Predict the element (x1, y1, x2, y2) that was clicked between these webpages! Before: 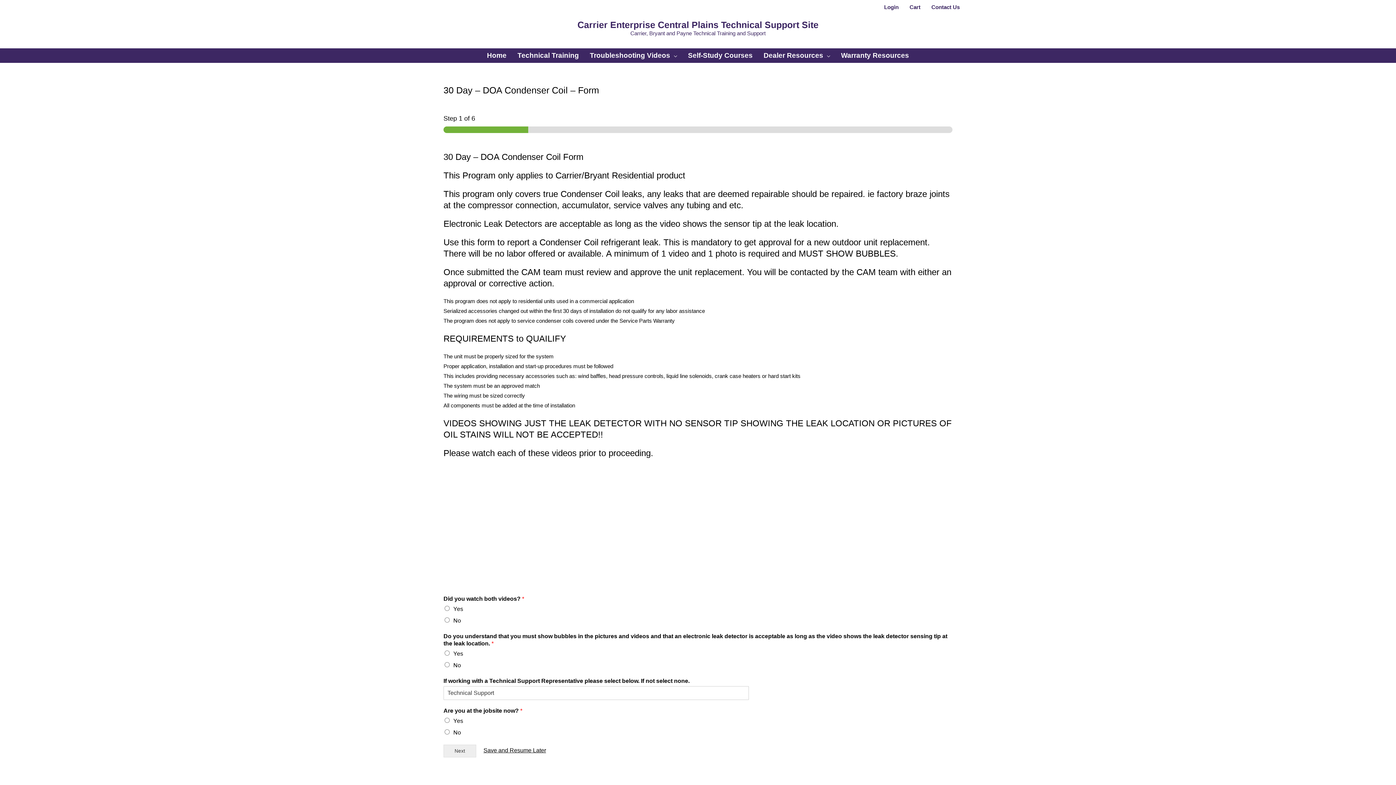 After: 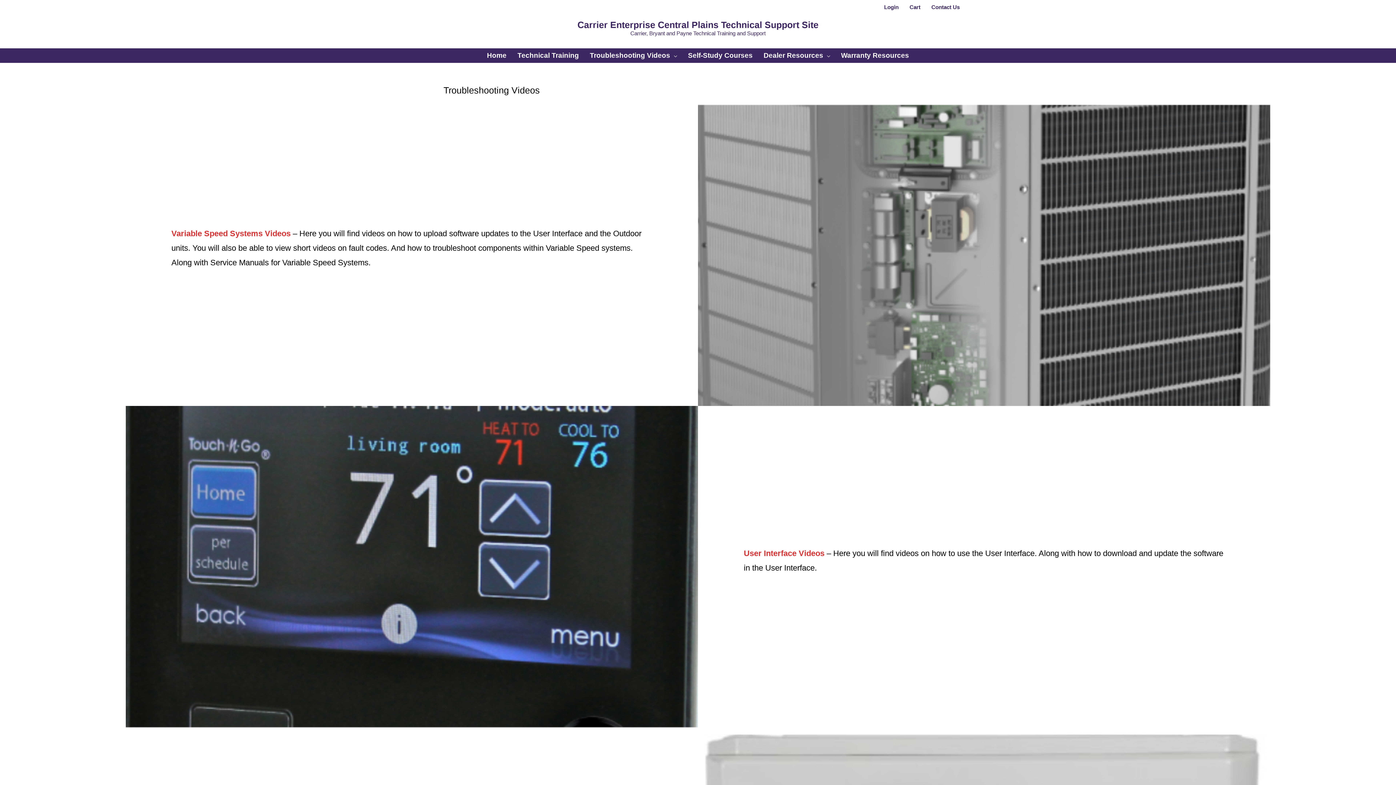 Action: label: Troubleshooting Videos bbox: (584, 48, 682, 62)